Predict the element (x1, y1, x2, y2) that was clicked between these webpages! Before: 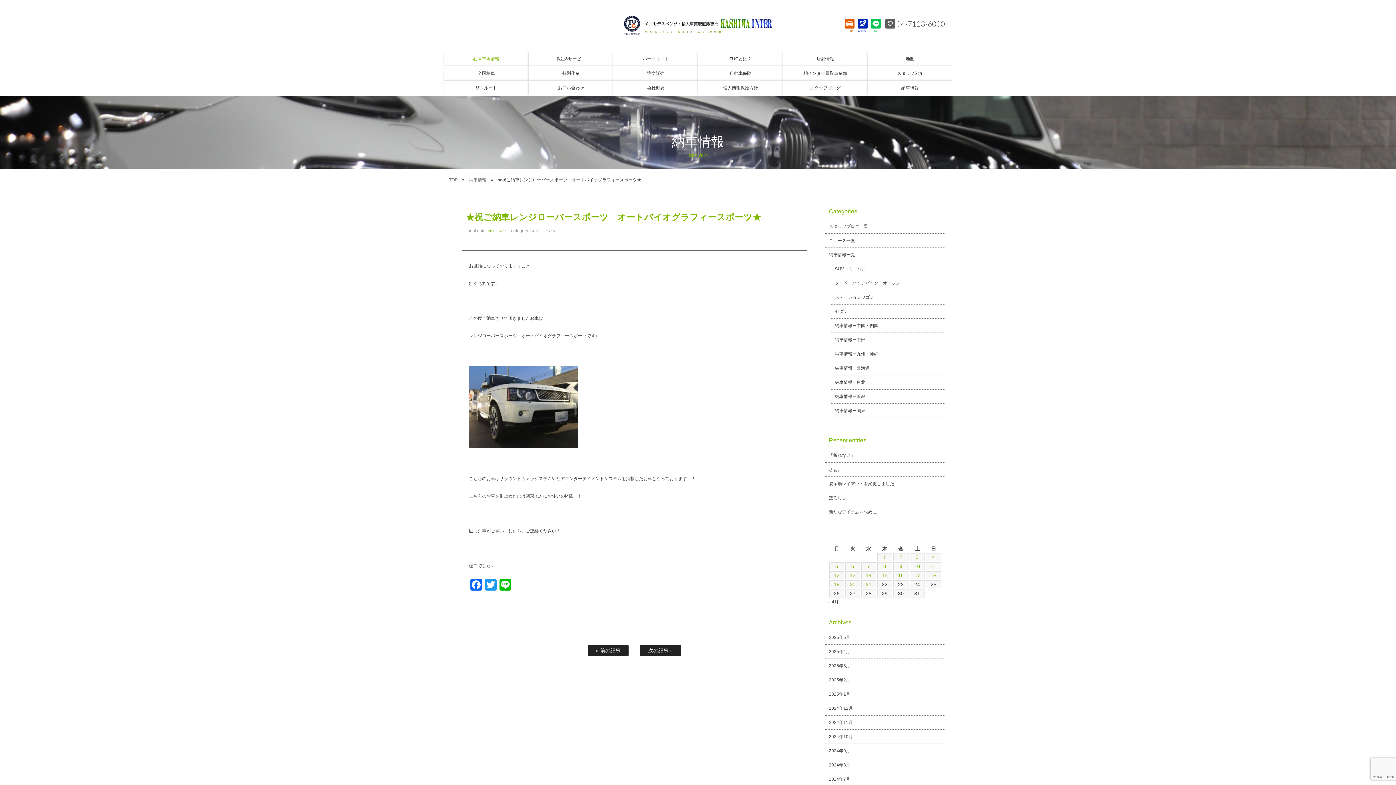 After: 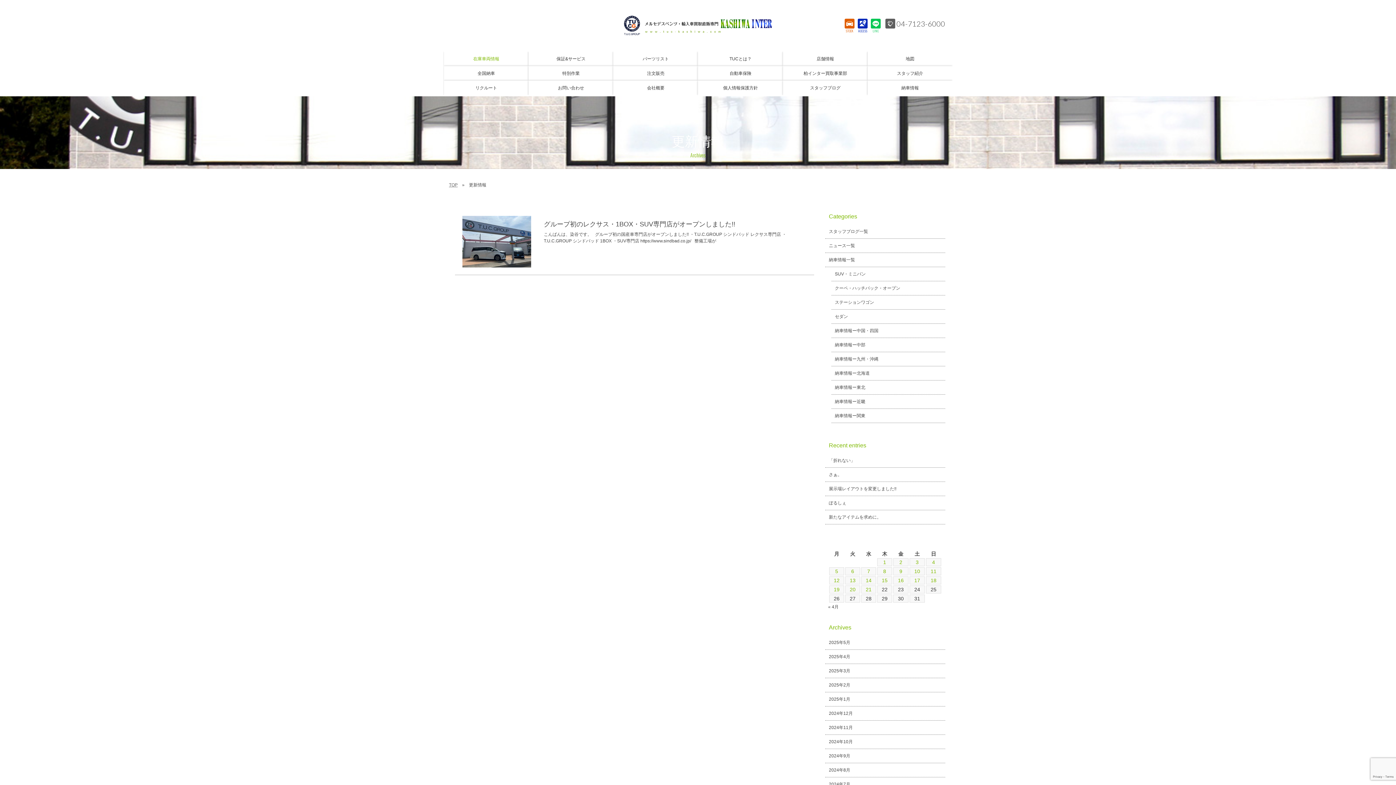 Action: label: 2025年5月5日 に投稿を公開 bbox: (830, 563, 843, 569)